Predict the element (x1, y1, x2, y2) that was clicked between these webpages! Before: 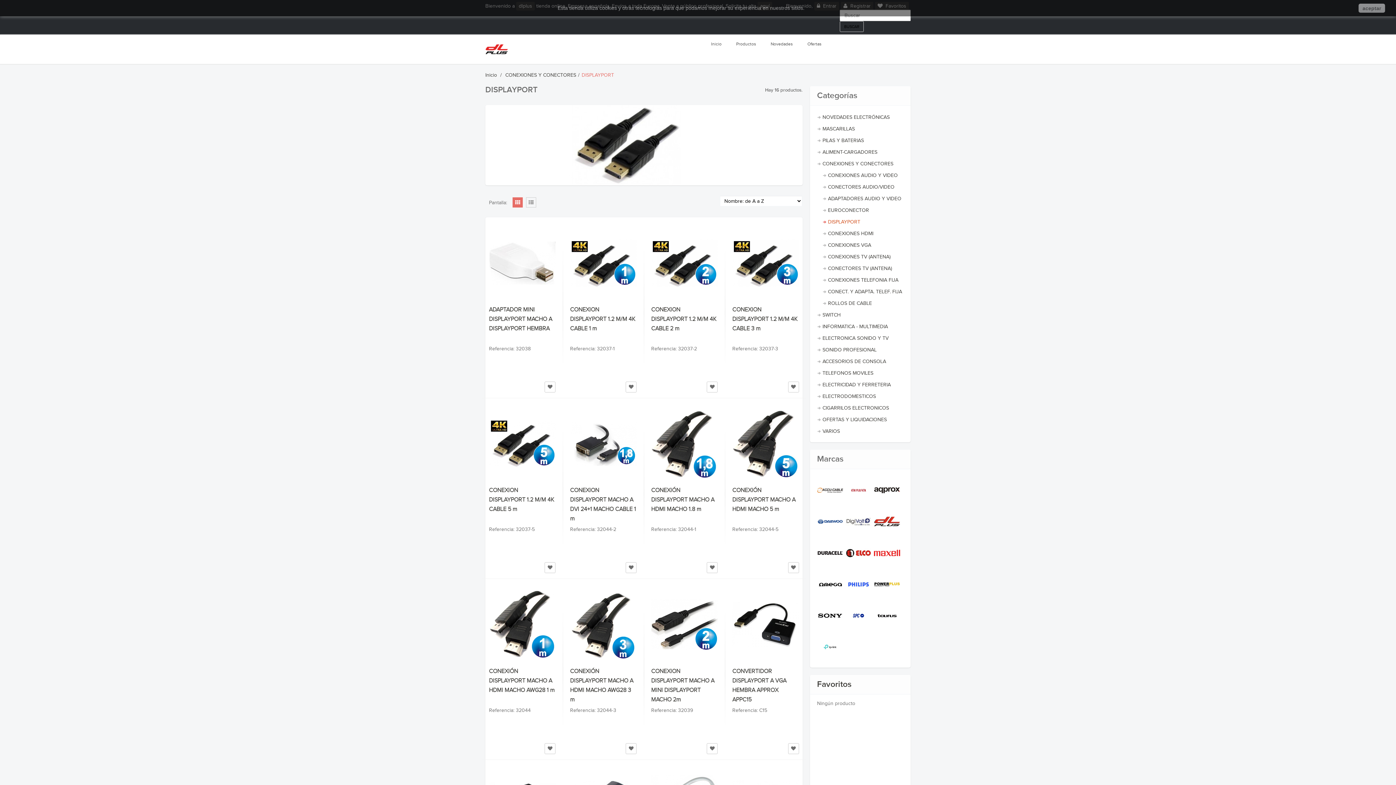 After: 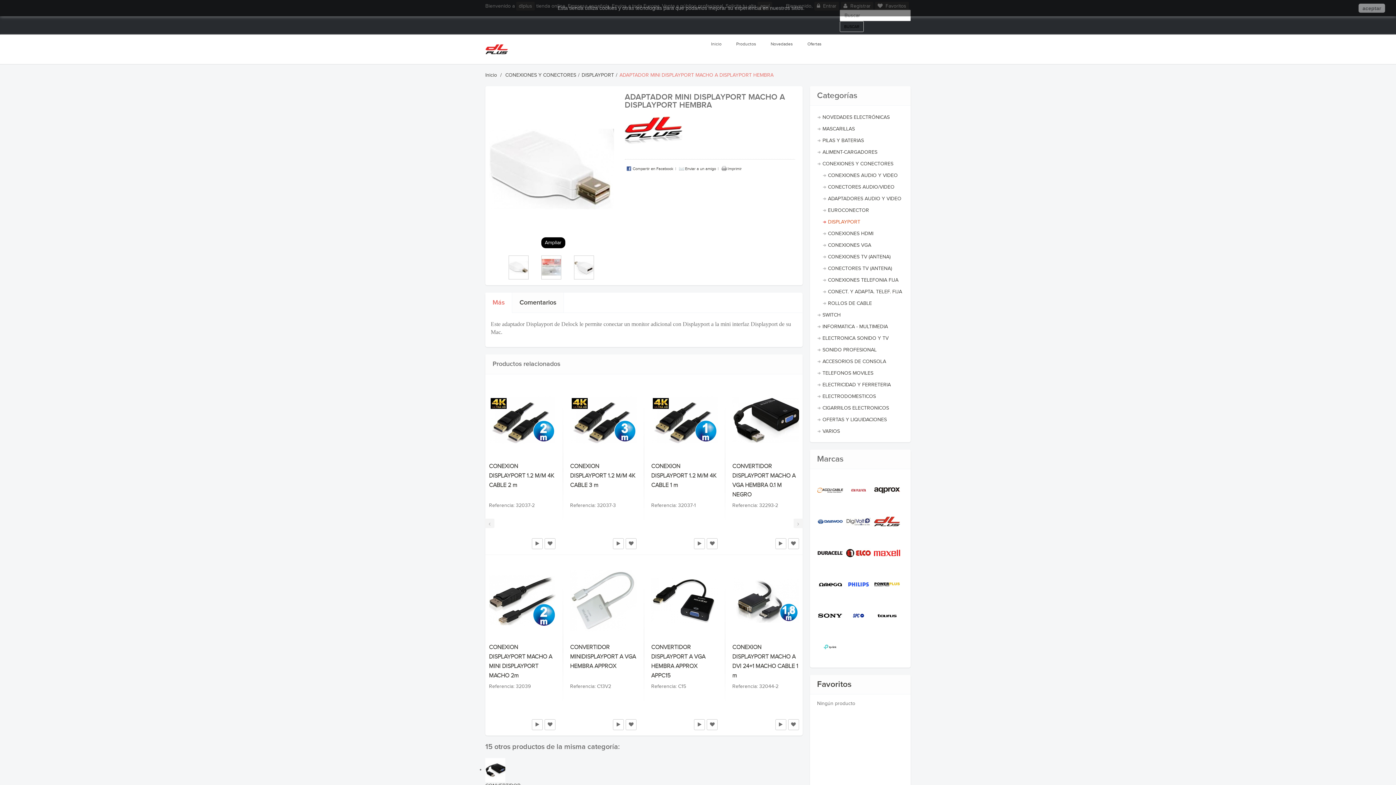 Action: bbox: (489, 222, 555, 303)